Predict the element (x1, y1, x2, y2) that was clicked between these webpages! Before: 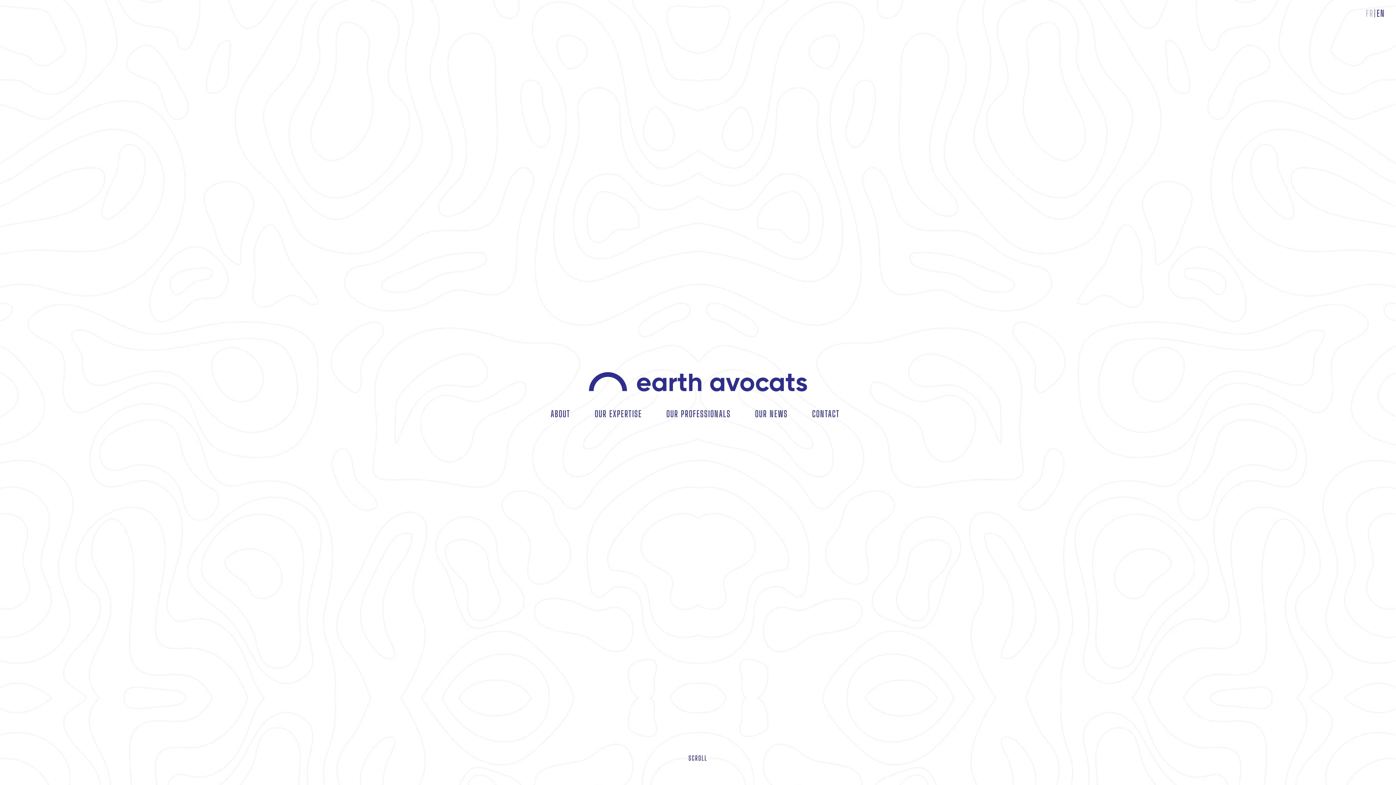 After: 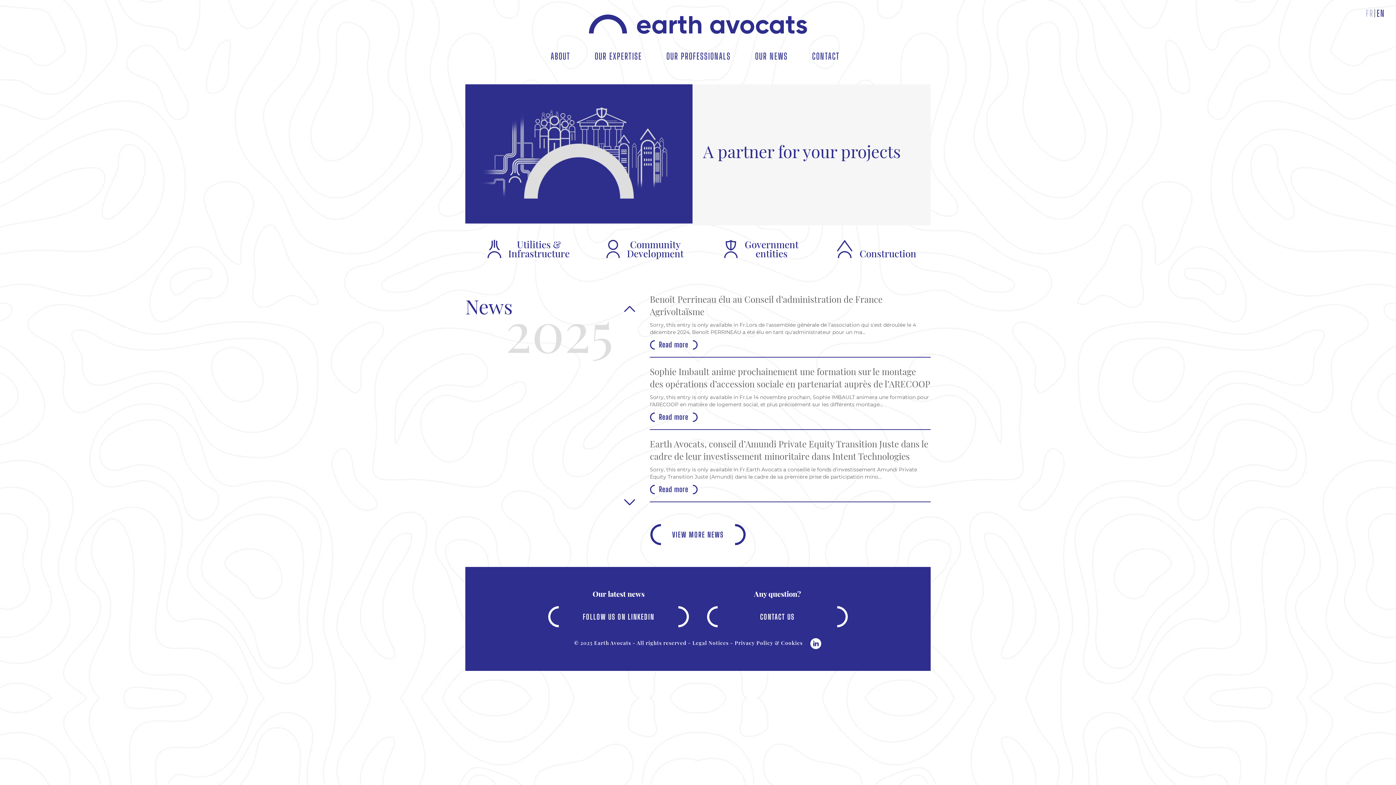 Action: bbox: (0, 372, 1396, 393)